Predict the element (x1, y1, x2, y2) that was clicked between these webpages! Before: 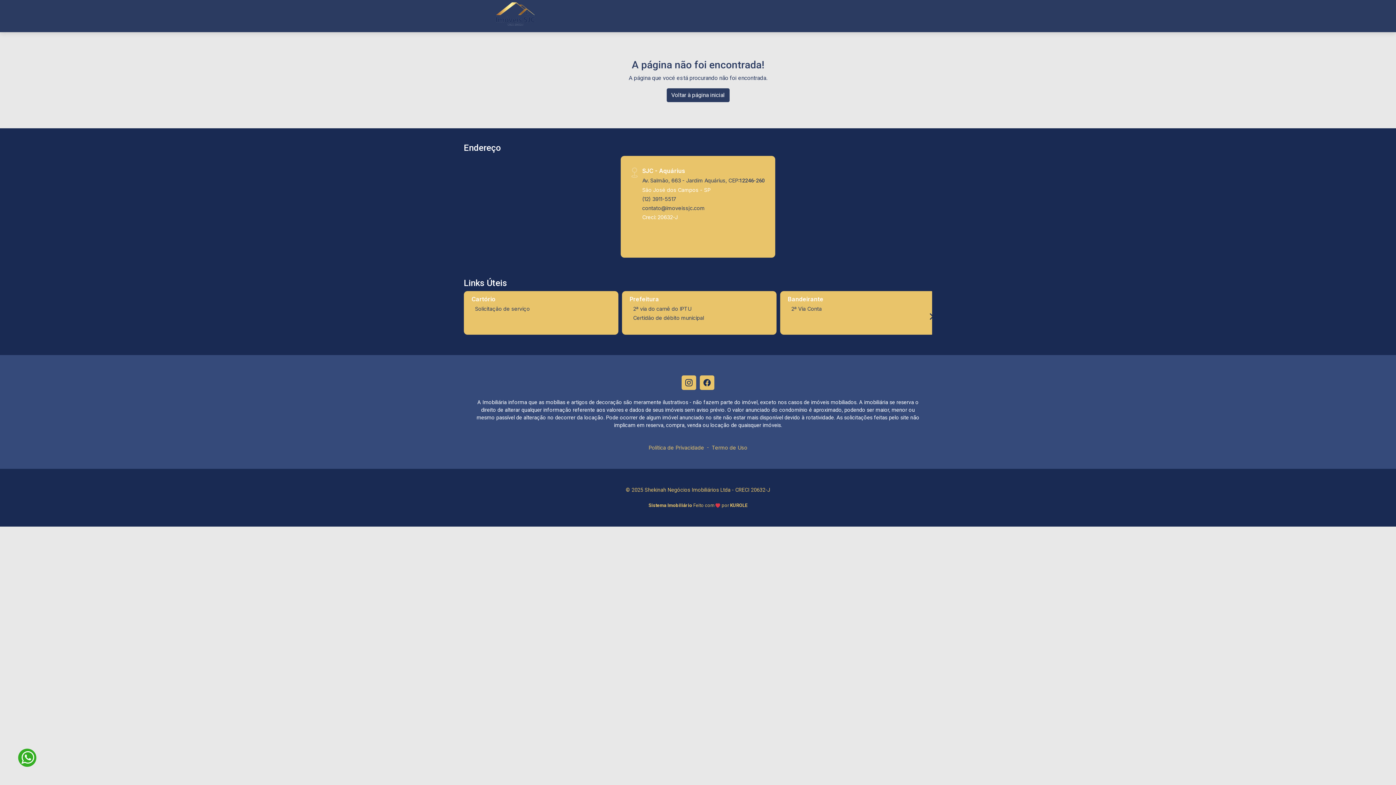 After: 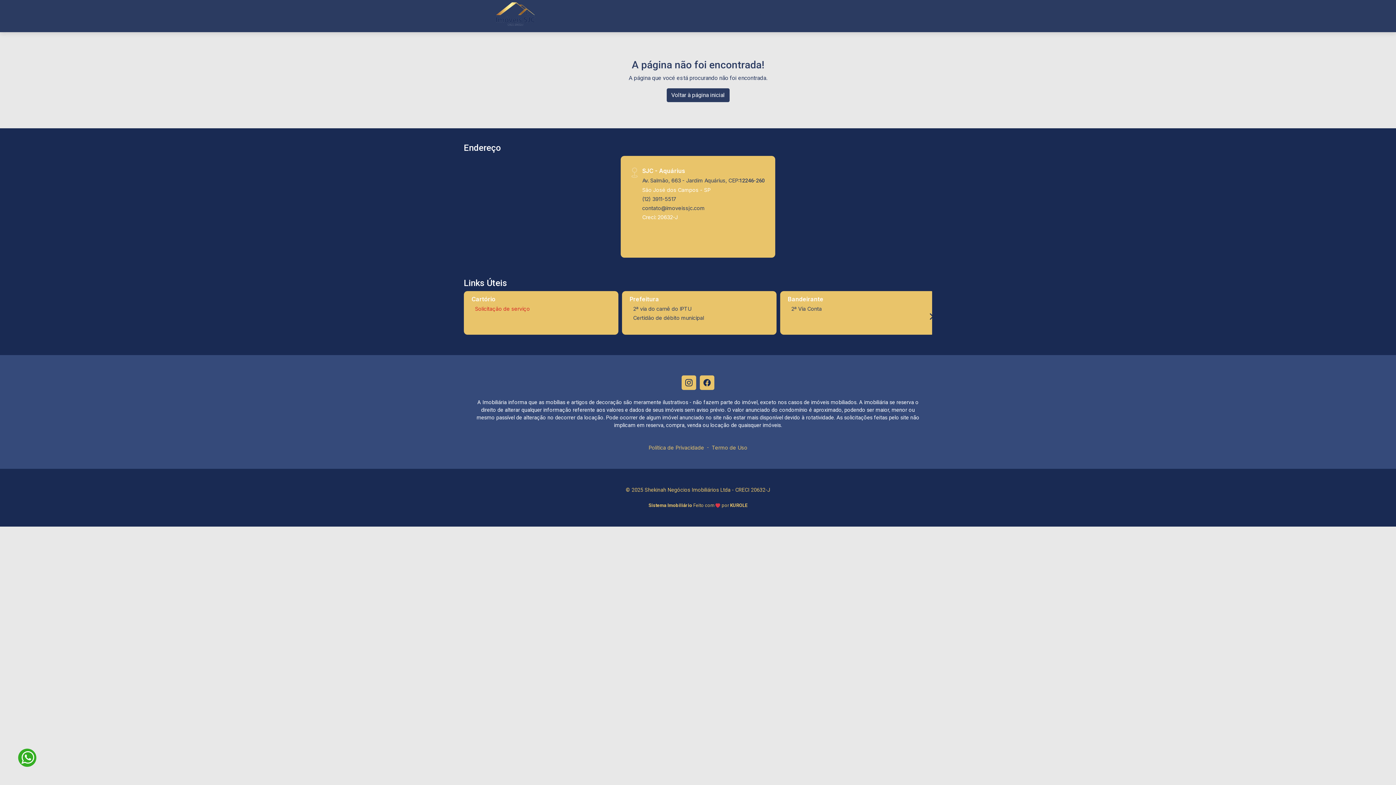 Action: label: Solicitação de serviço bbox: (475, 305, 530, 312)